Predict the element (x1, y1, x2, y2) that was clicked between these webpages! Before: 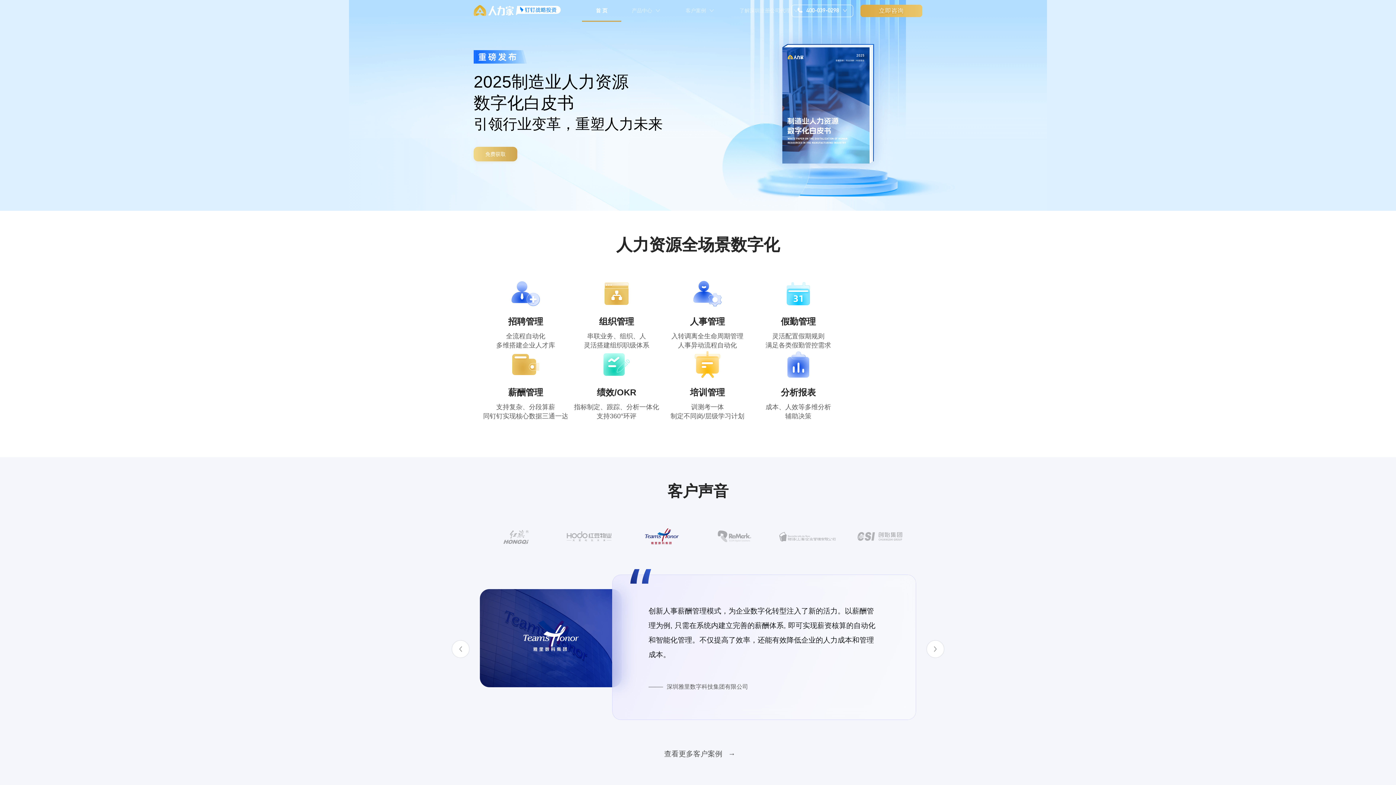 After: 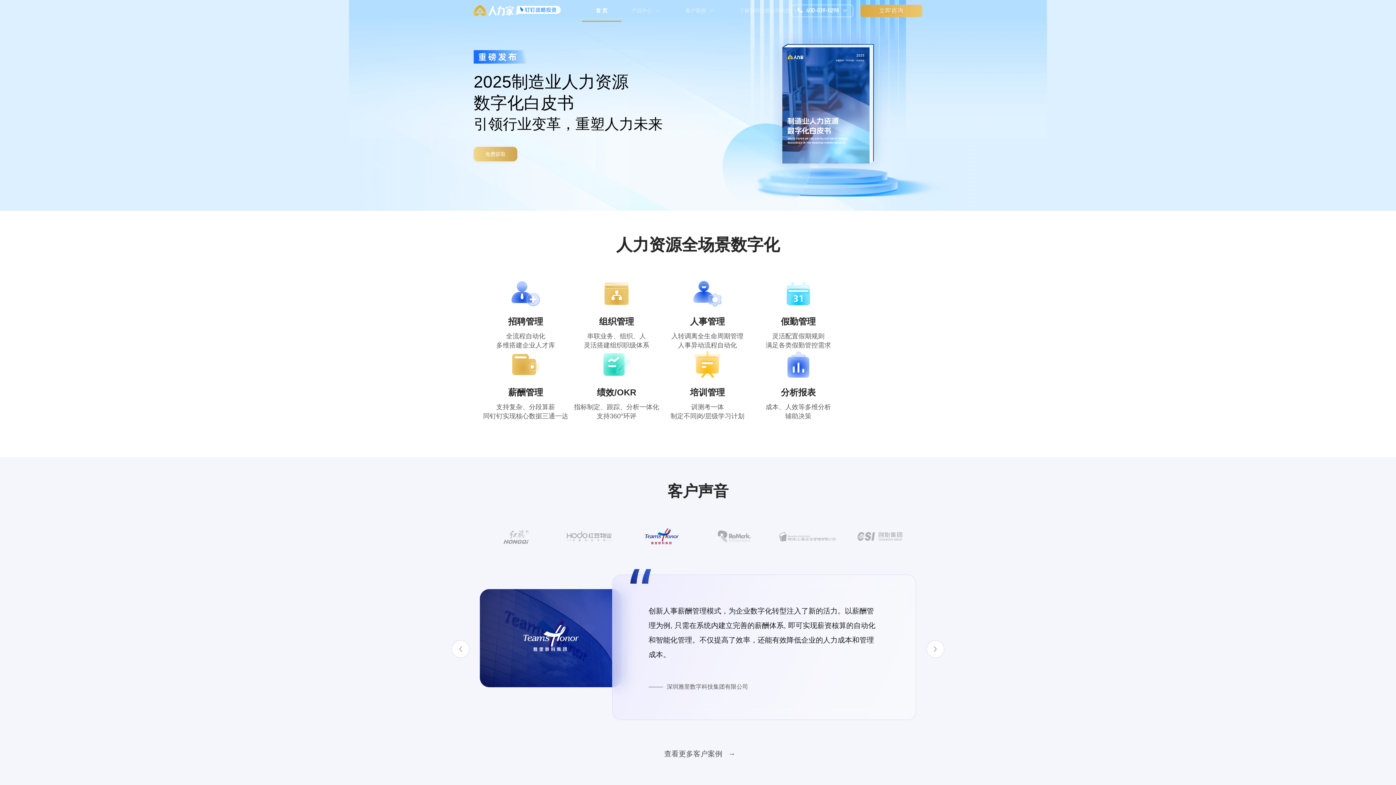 Action: bbox: (473, 5, 561, 16)